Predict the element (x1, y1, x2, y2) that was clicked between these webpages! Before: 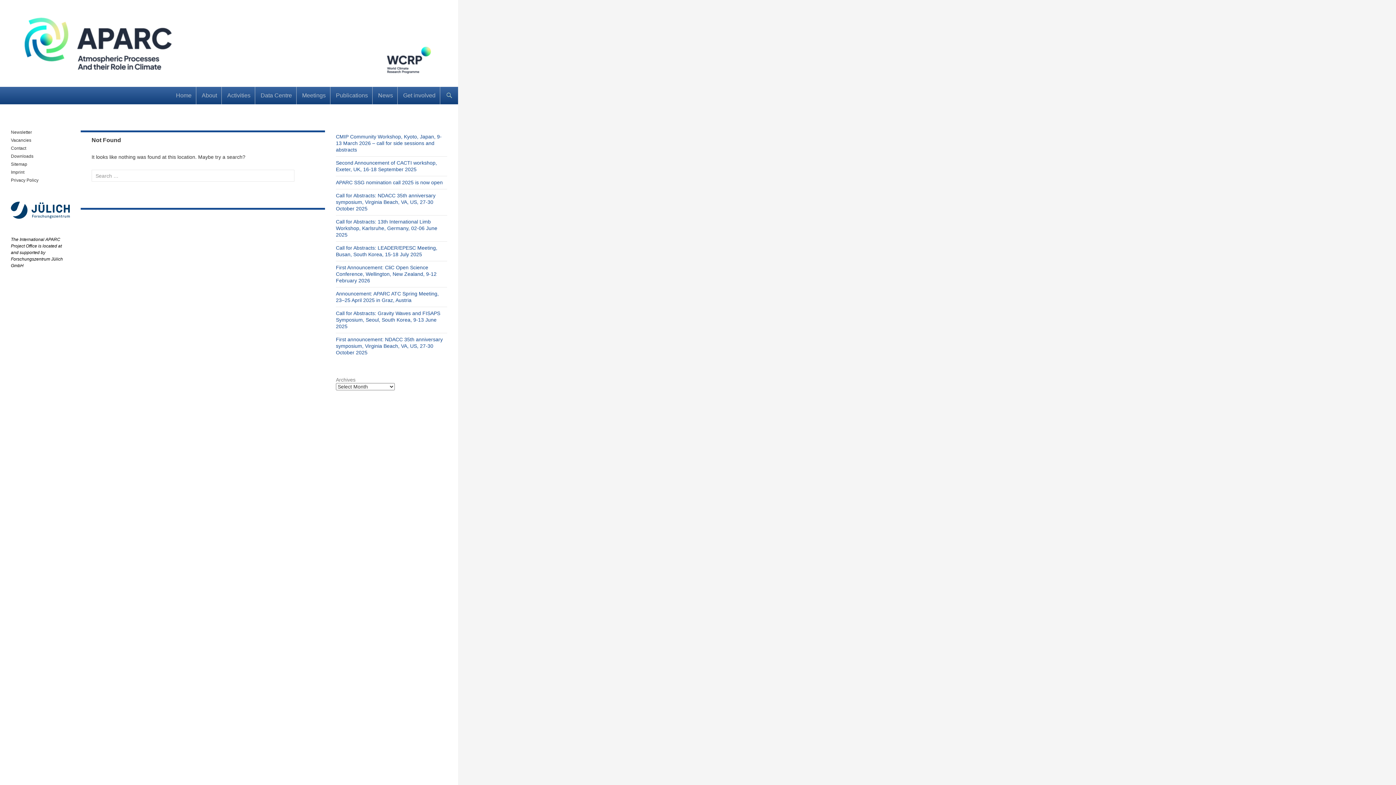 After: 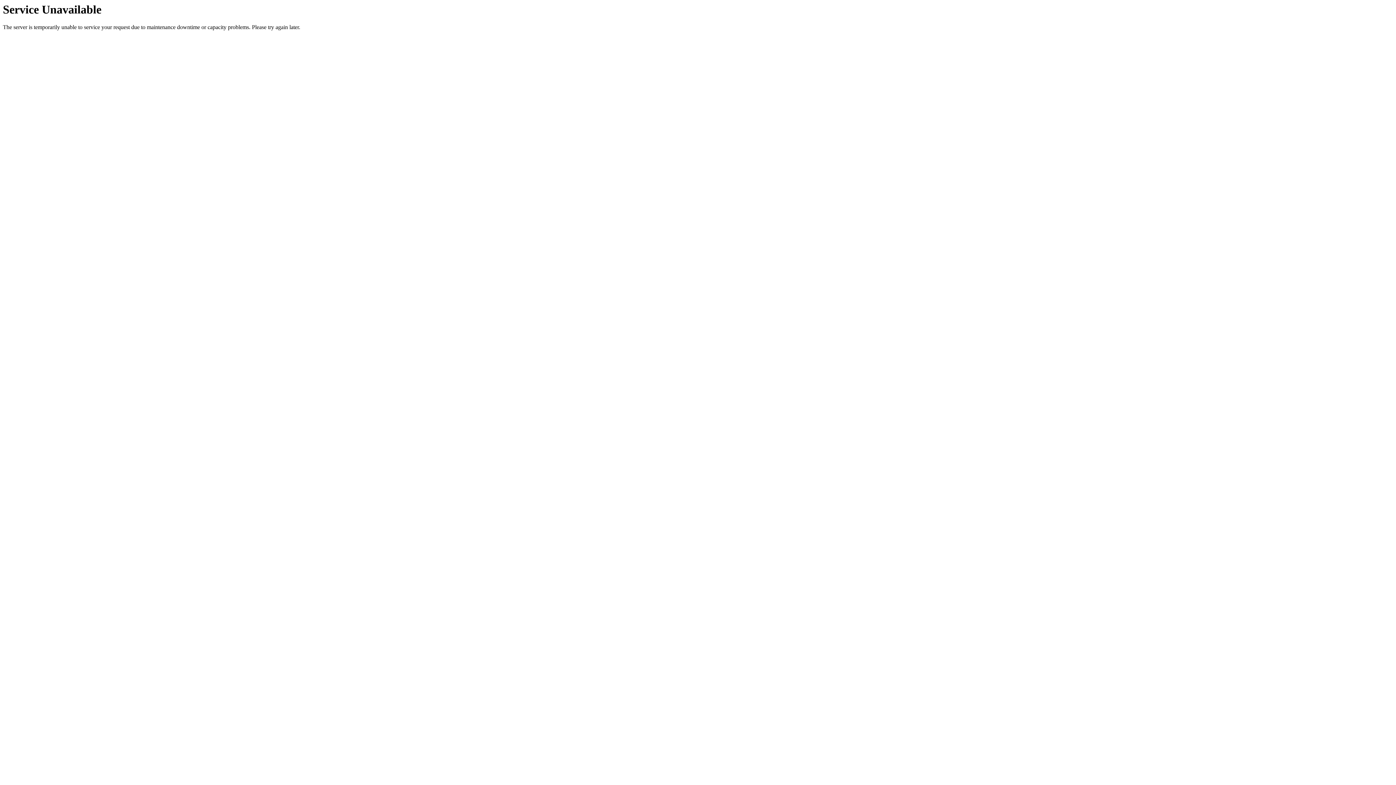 Action: bbox: (336, 133, 441, 152) label: CMIP Community Workshop, Kyoto, Japan, 9-13 March 2026 – call for side sessions and abstracts